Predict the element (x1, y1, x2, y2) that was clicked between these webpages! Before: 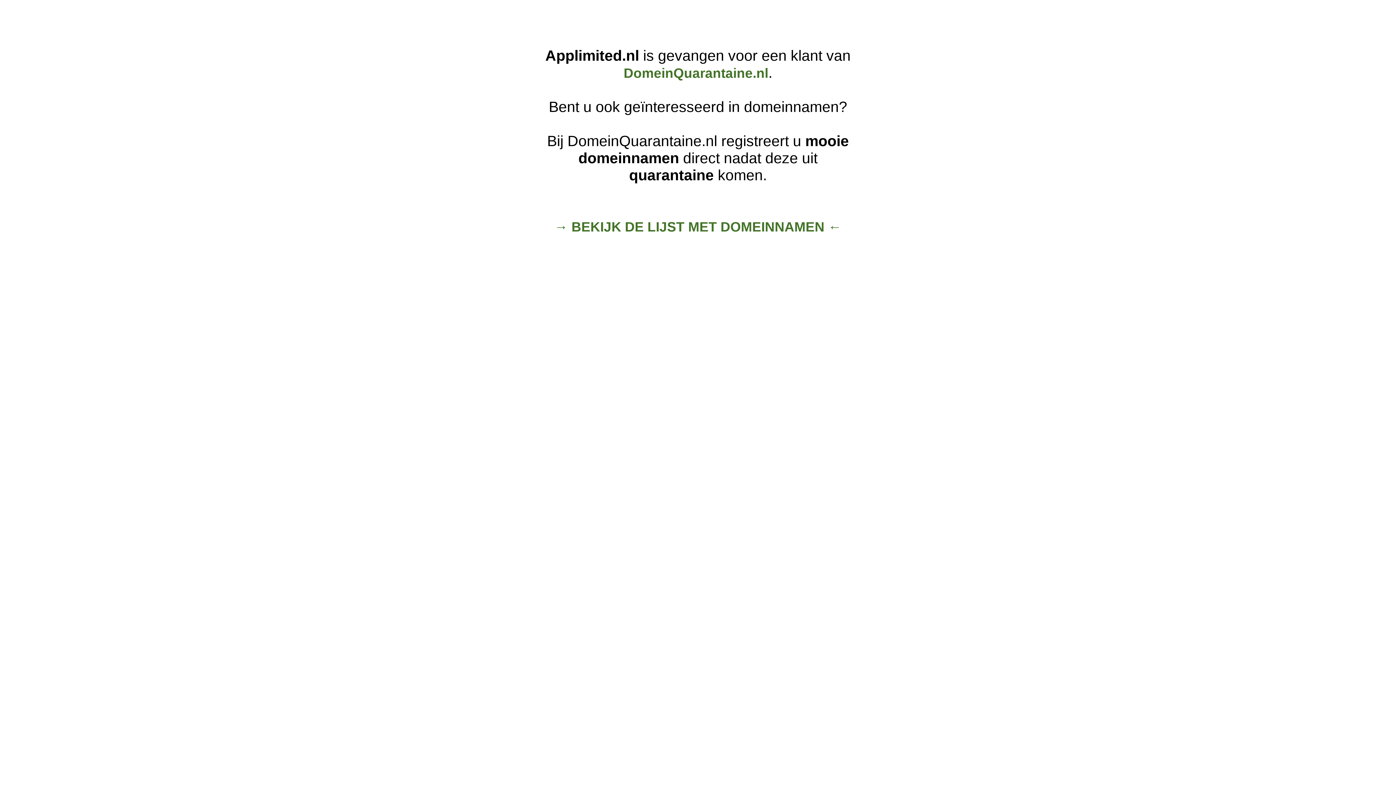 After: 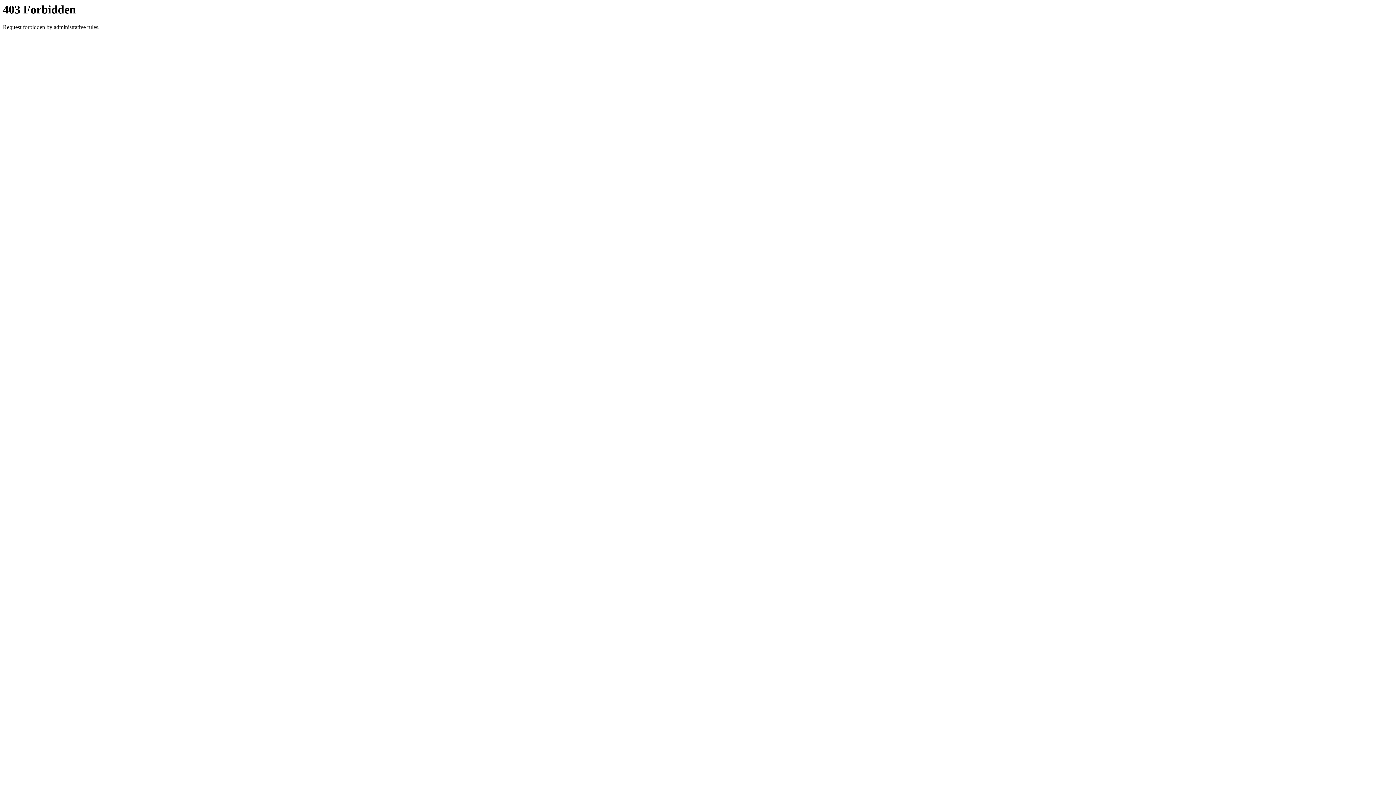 Action: label: DomeinQuarantaine.nl bbox: (623, 65, 768, 80)